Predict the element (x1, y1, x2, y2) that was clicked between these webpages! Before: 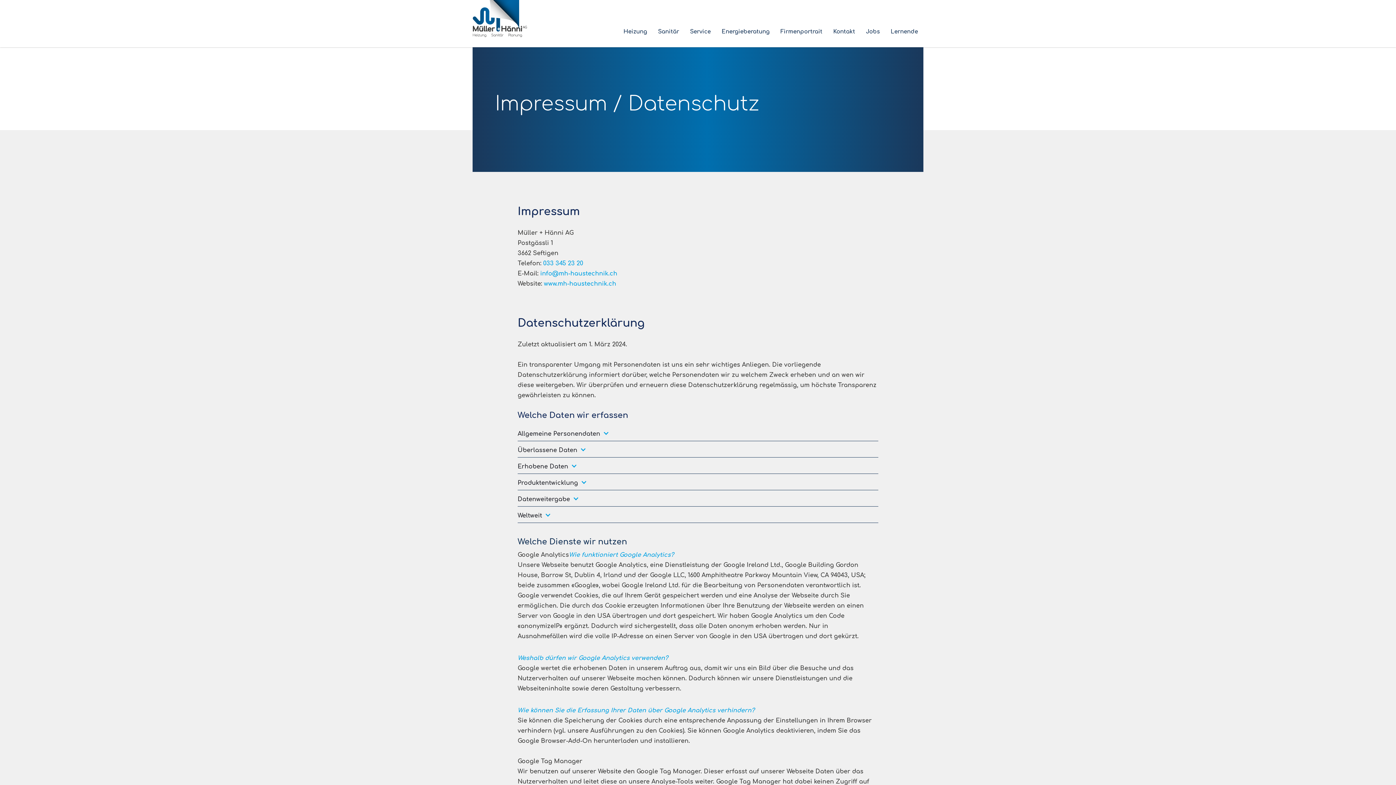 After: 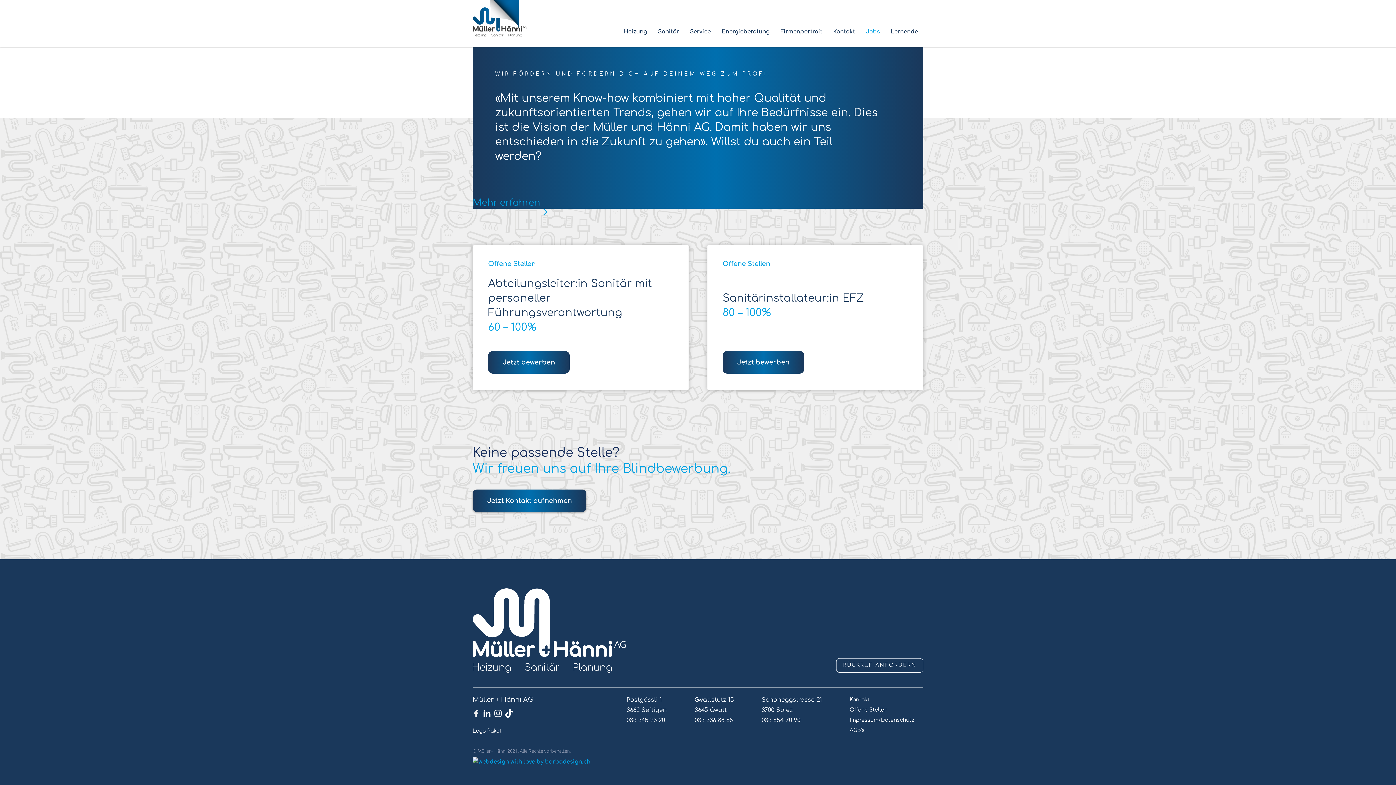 Action: label: Jobs bbox: (866, 17, 880, 37)